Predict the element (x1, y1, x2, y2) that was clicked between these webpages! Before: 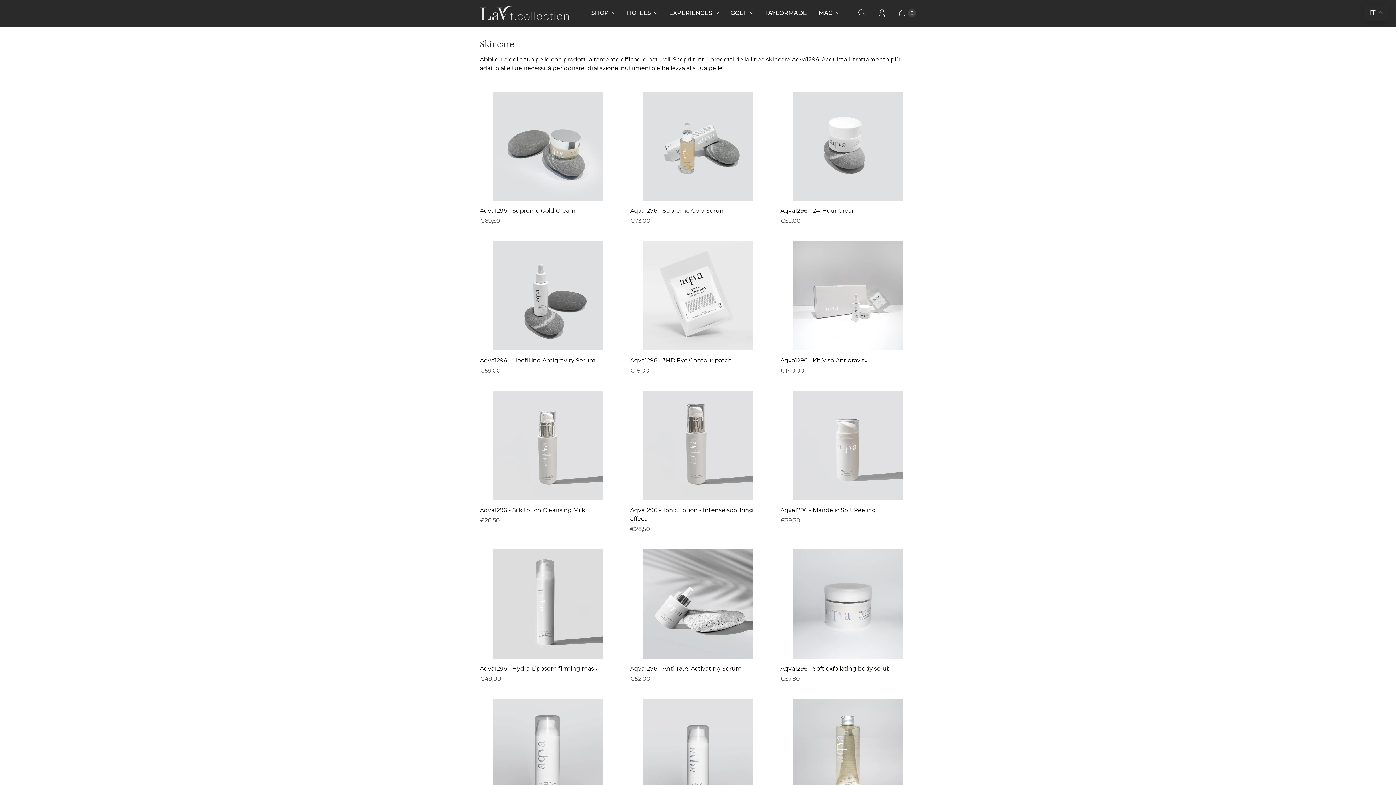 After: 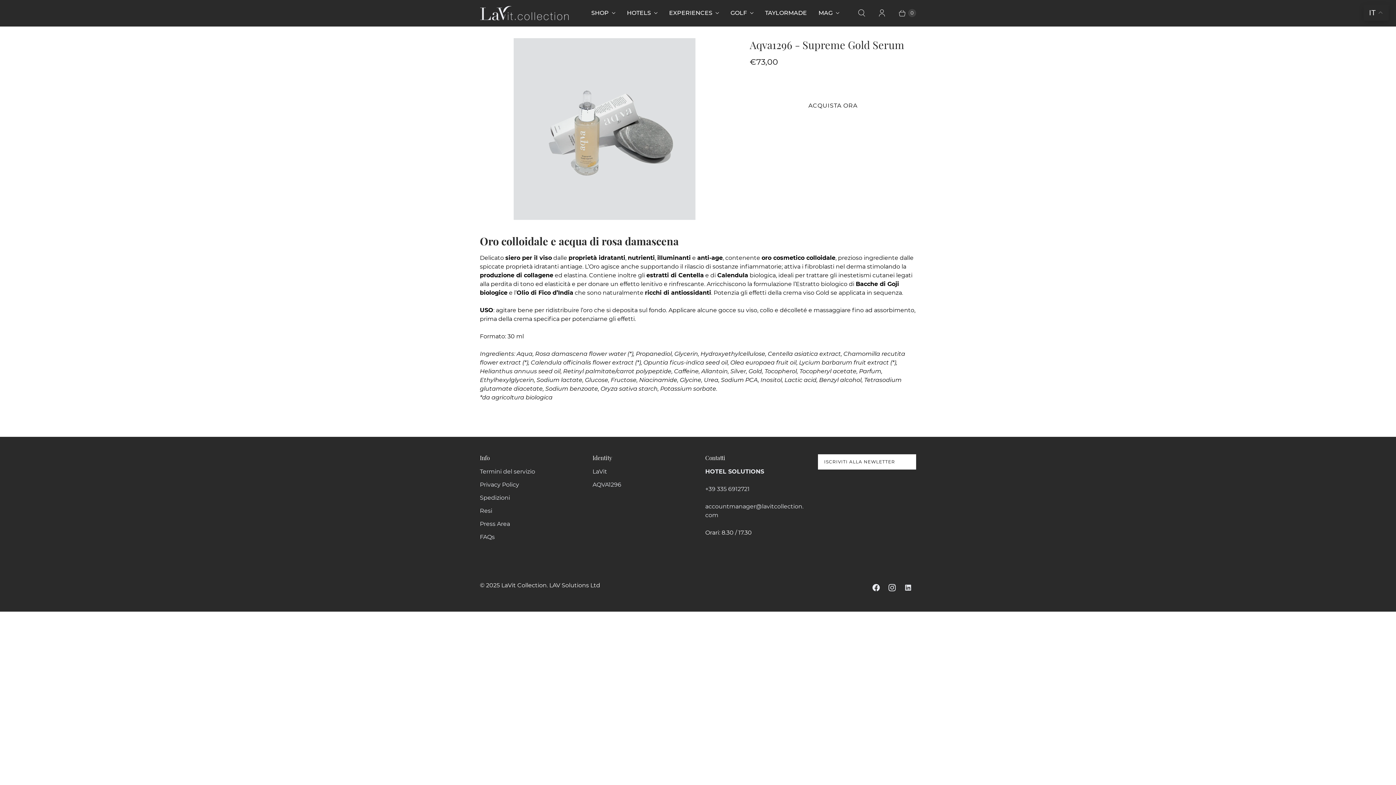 Action: label: /products/siero-viso-con-oro-cosmetico-30-ml bbox: (642, 91, 753, 200)